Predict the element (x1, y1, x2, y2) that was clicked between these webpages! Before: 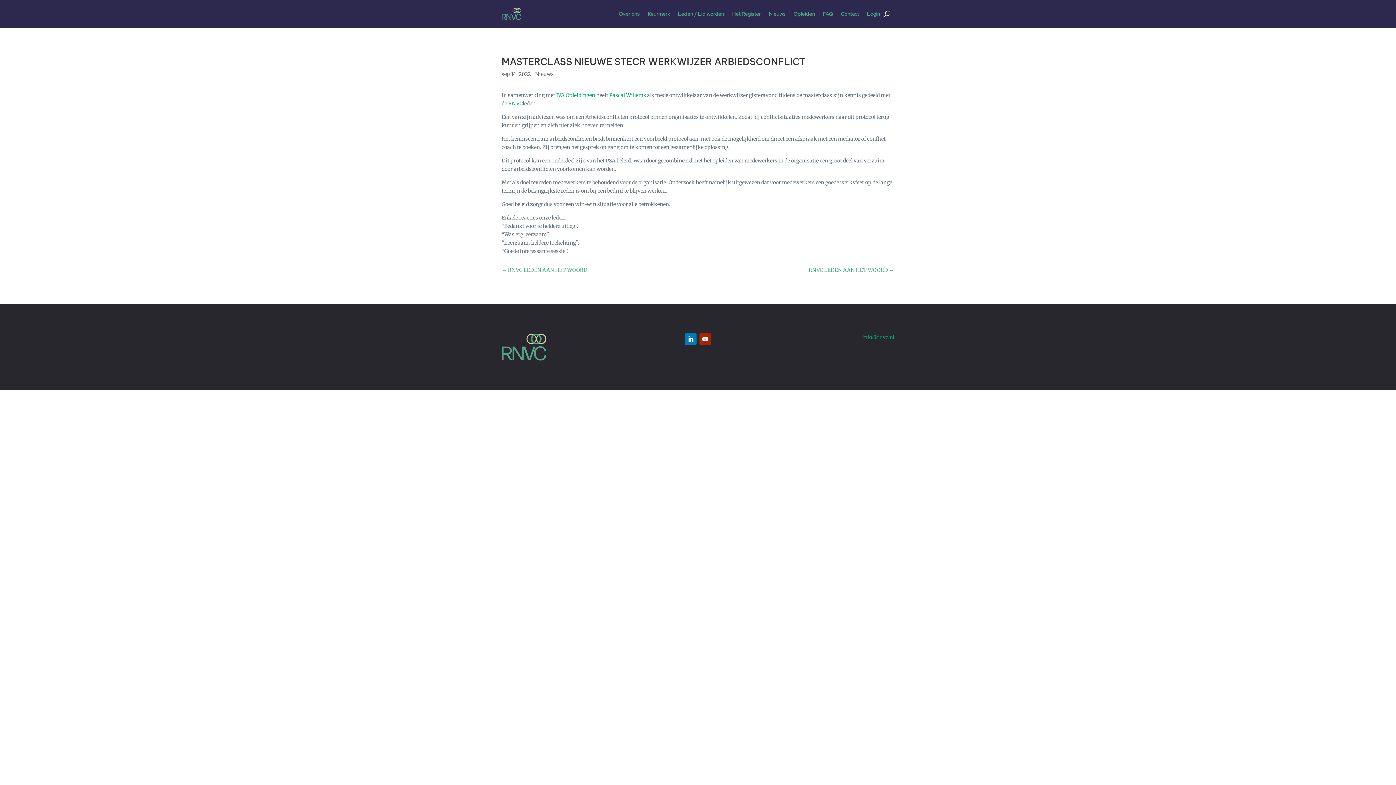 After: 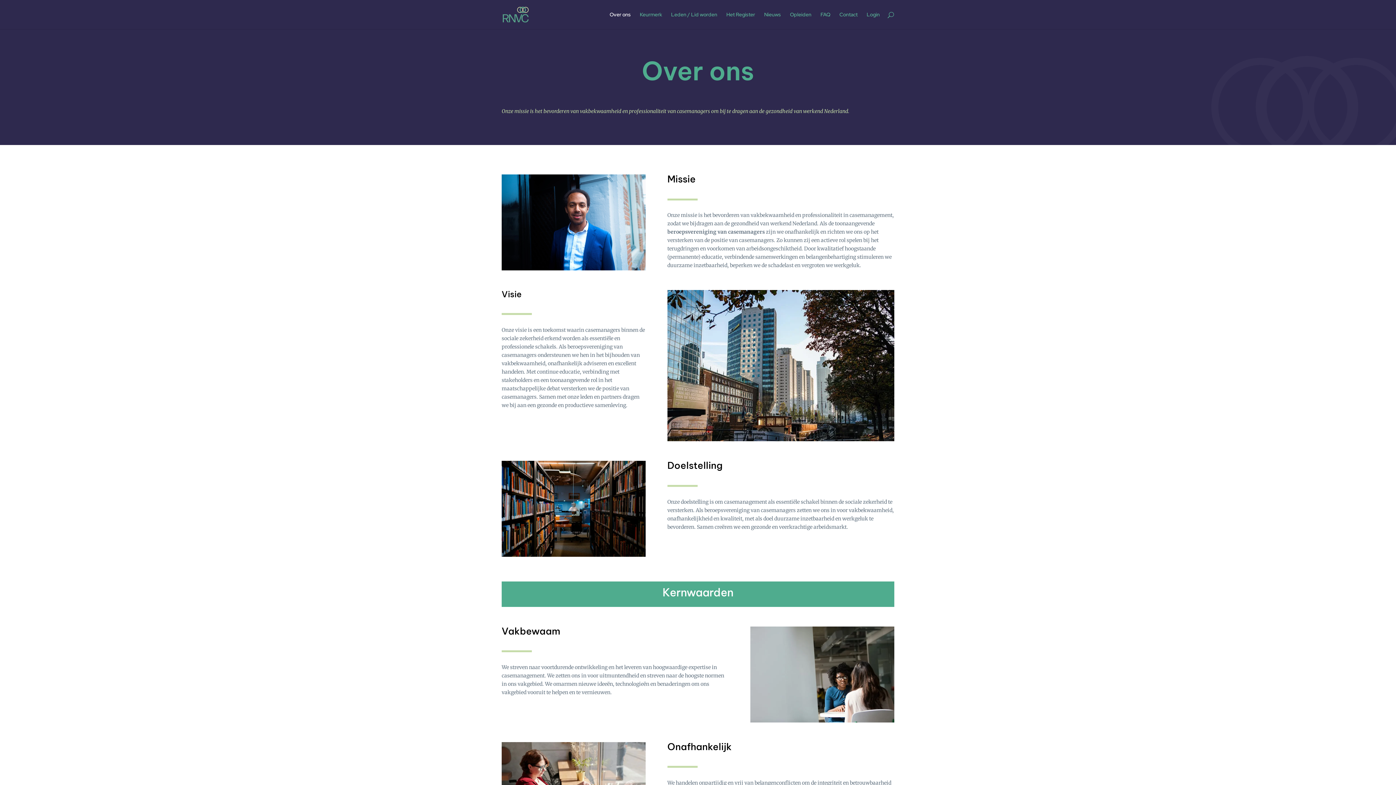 Action: bbox: (618, 0, 640, 27) label: Over ons